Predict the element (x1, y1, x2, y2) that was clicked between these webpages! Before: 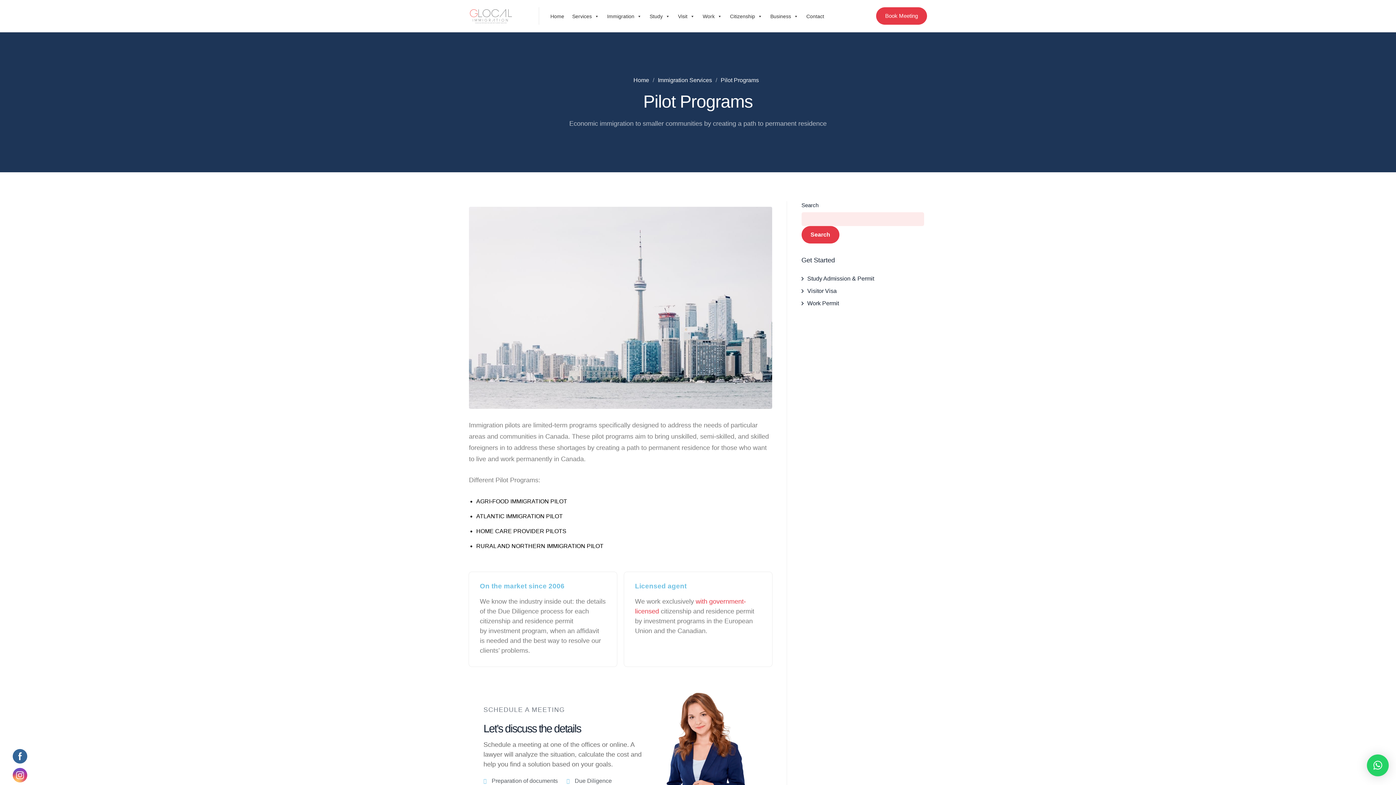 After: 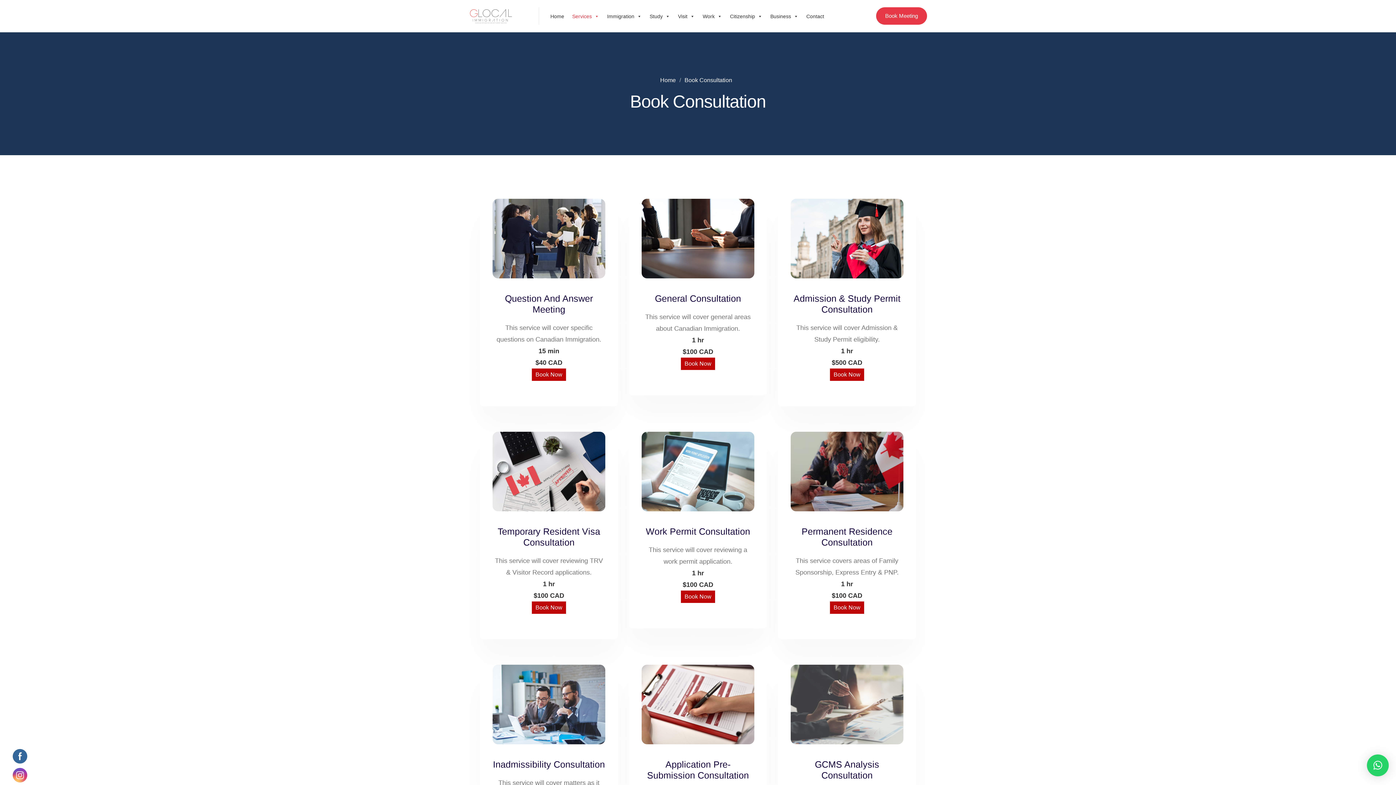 Action: label: Book Meeting bbox: (876, 7, 927, 24)